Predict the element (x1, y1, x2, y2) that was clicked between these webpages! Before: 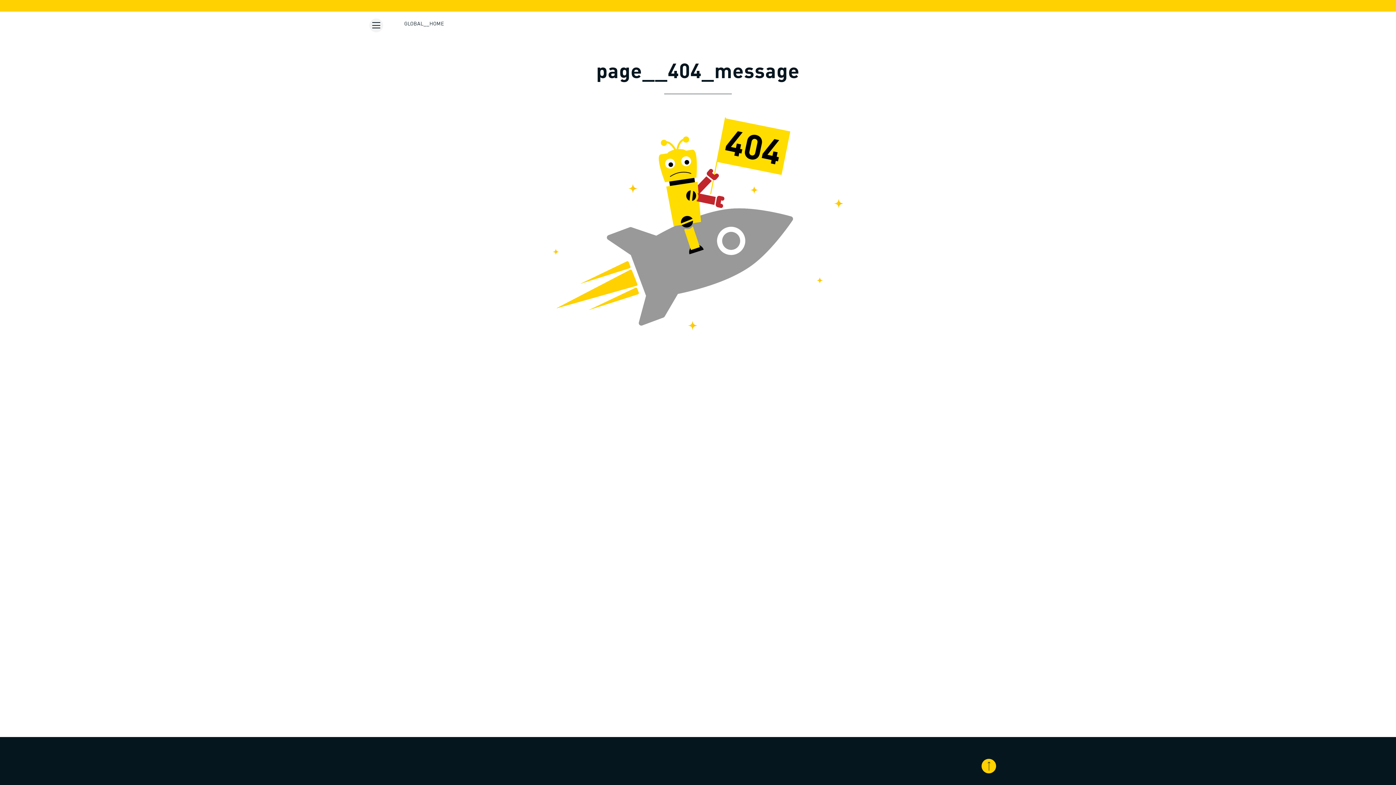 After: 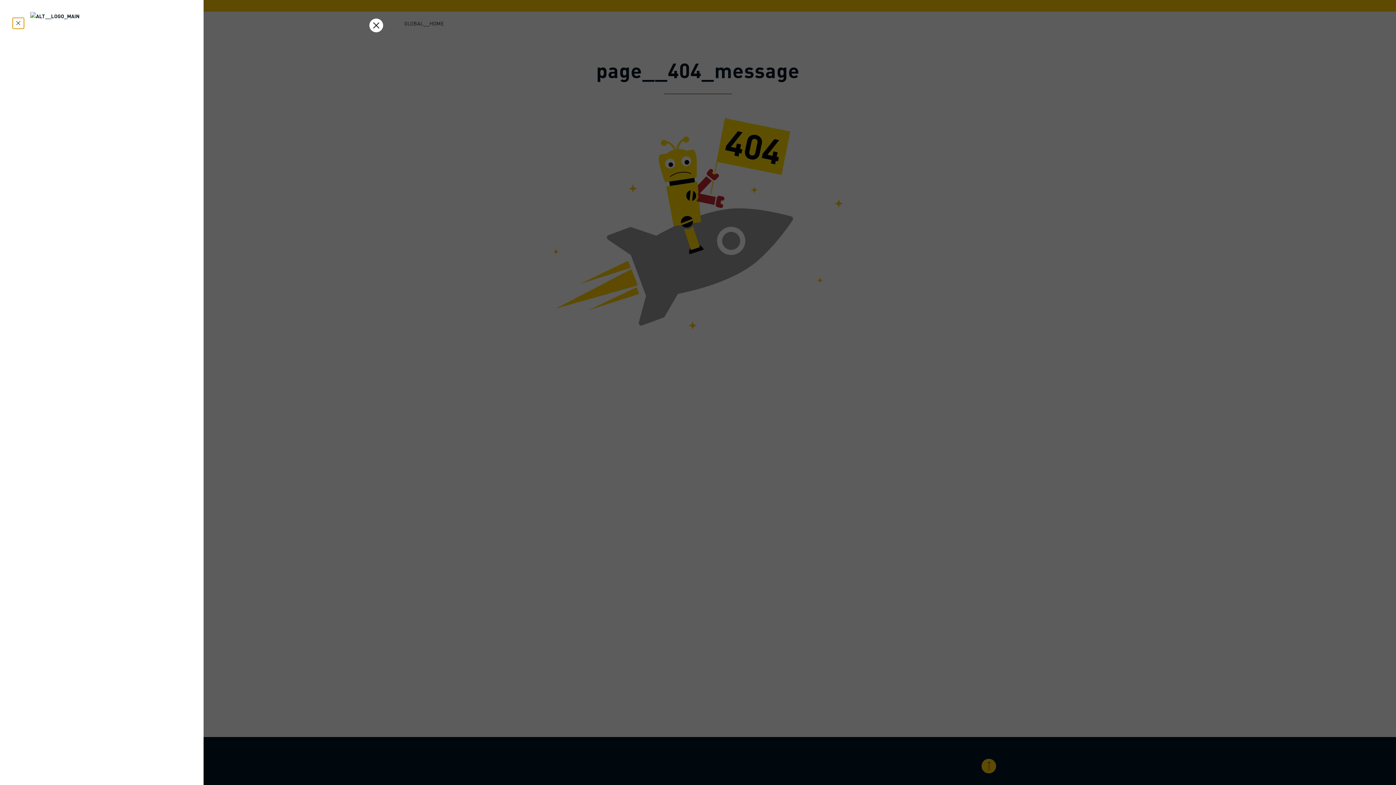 Action: label: aria_label__menu_mobile_button bbox: (369, 18, 383, 32)